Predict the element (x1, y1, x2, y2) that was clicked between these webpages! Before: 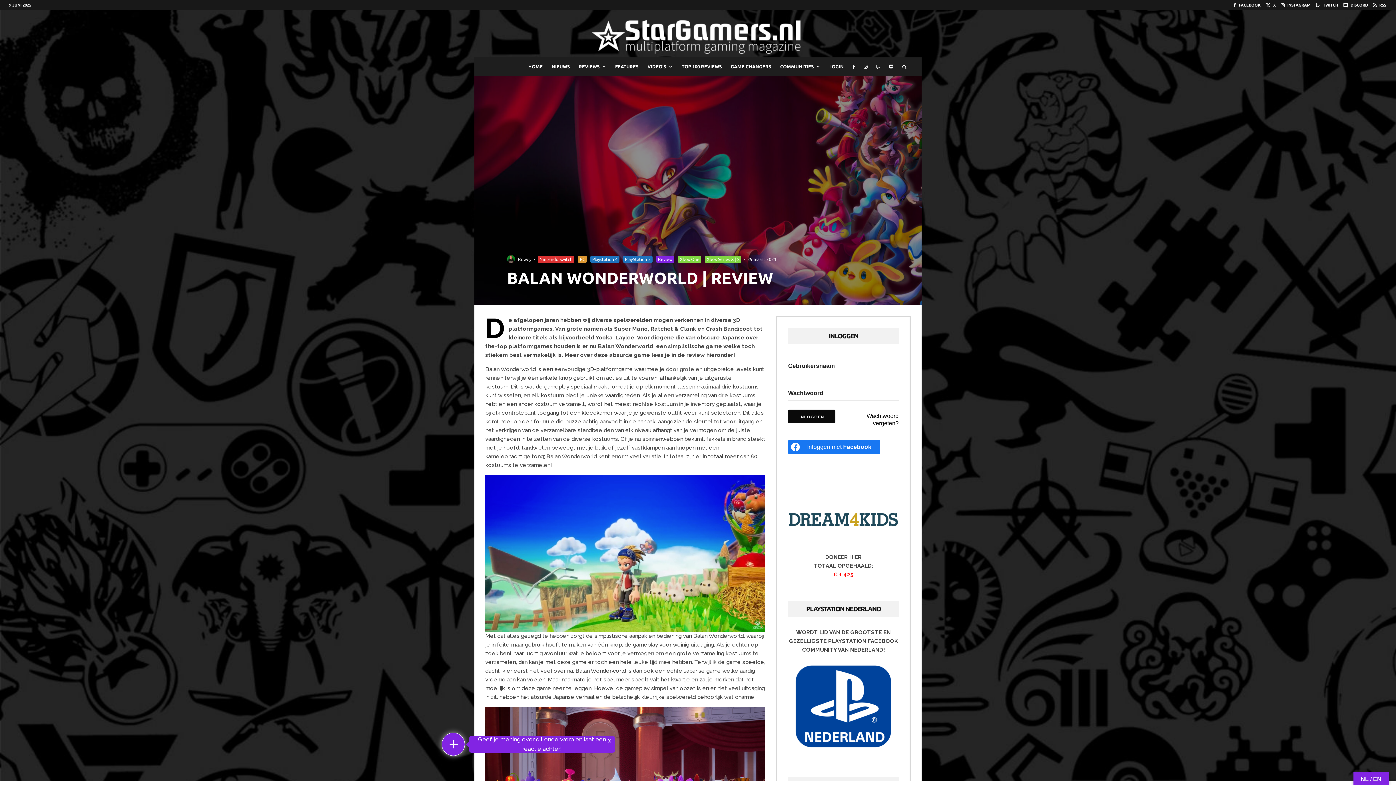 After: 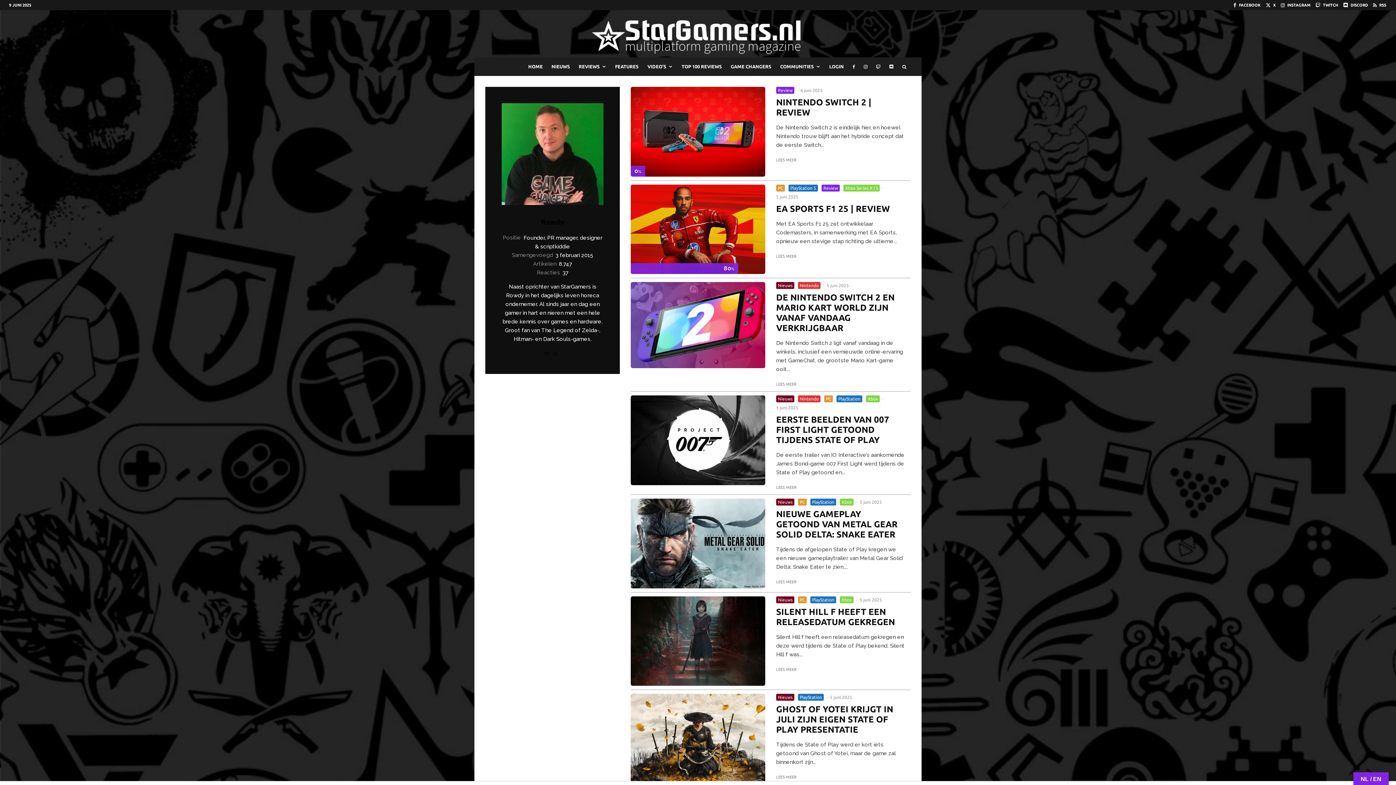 Action: bbox: (507, 255, 515, 263)